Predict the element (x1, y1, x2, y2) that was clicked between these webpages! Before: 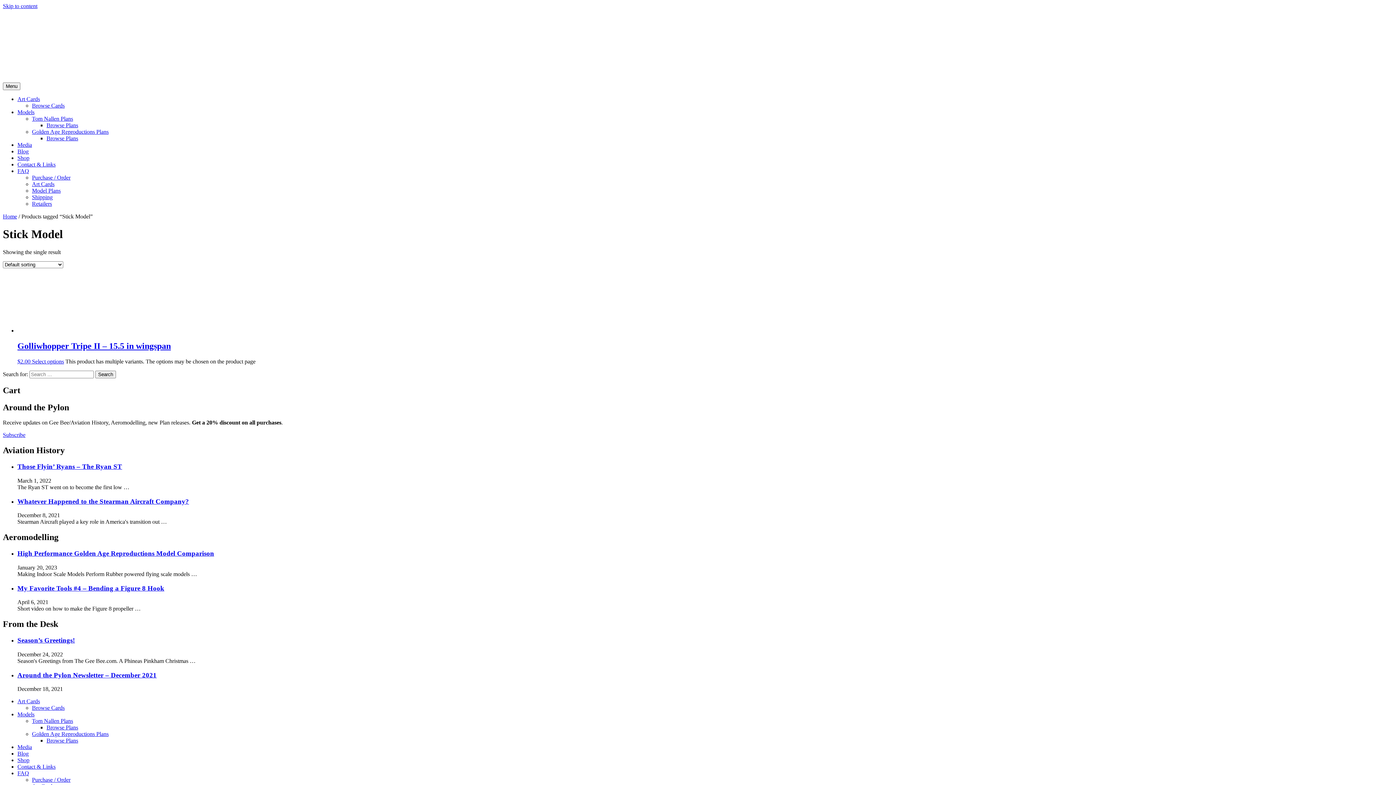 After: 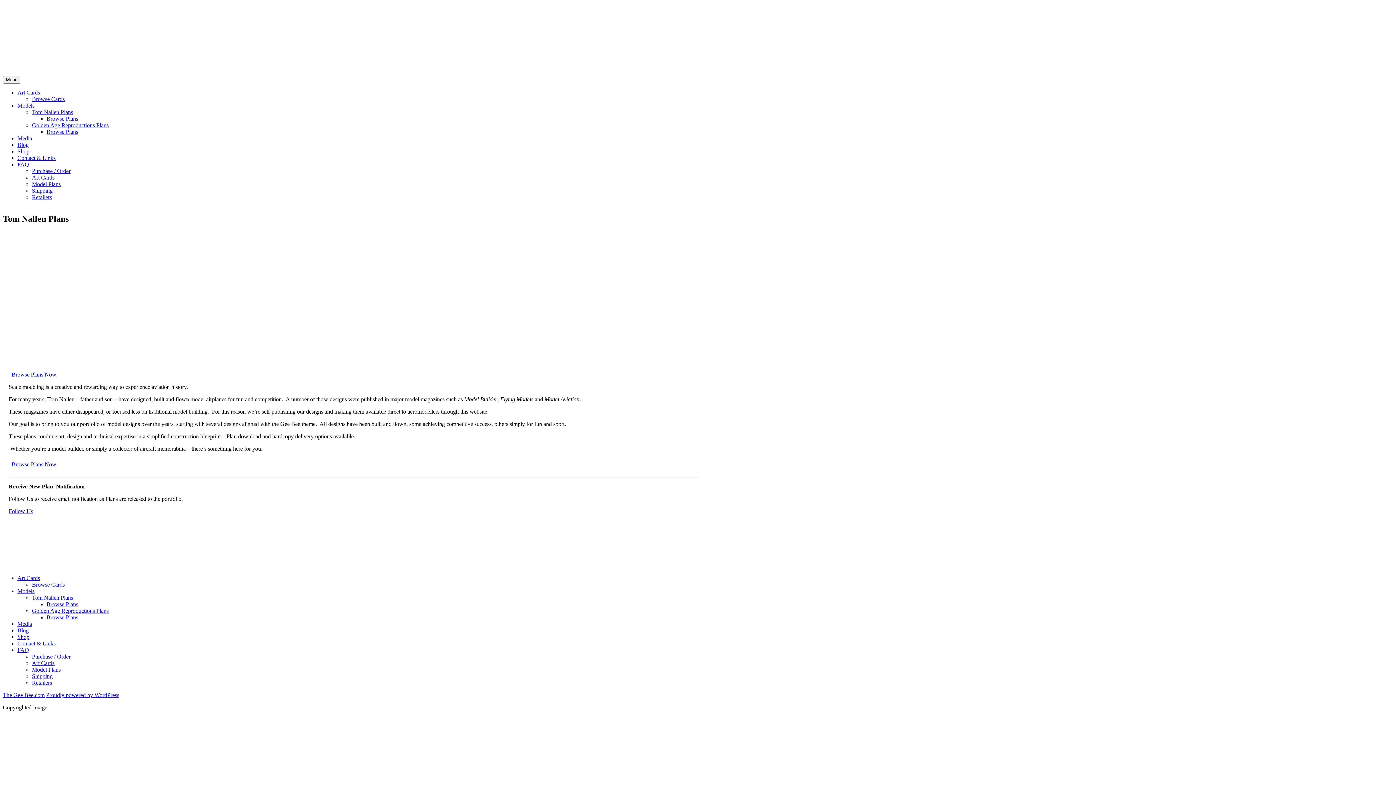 Action: bbox: (17, 109, 34, 115) label: Models